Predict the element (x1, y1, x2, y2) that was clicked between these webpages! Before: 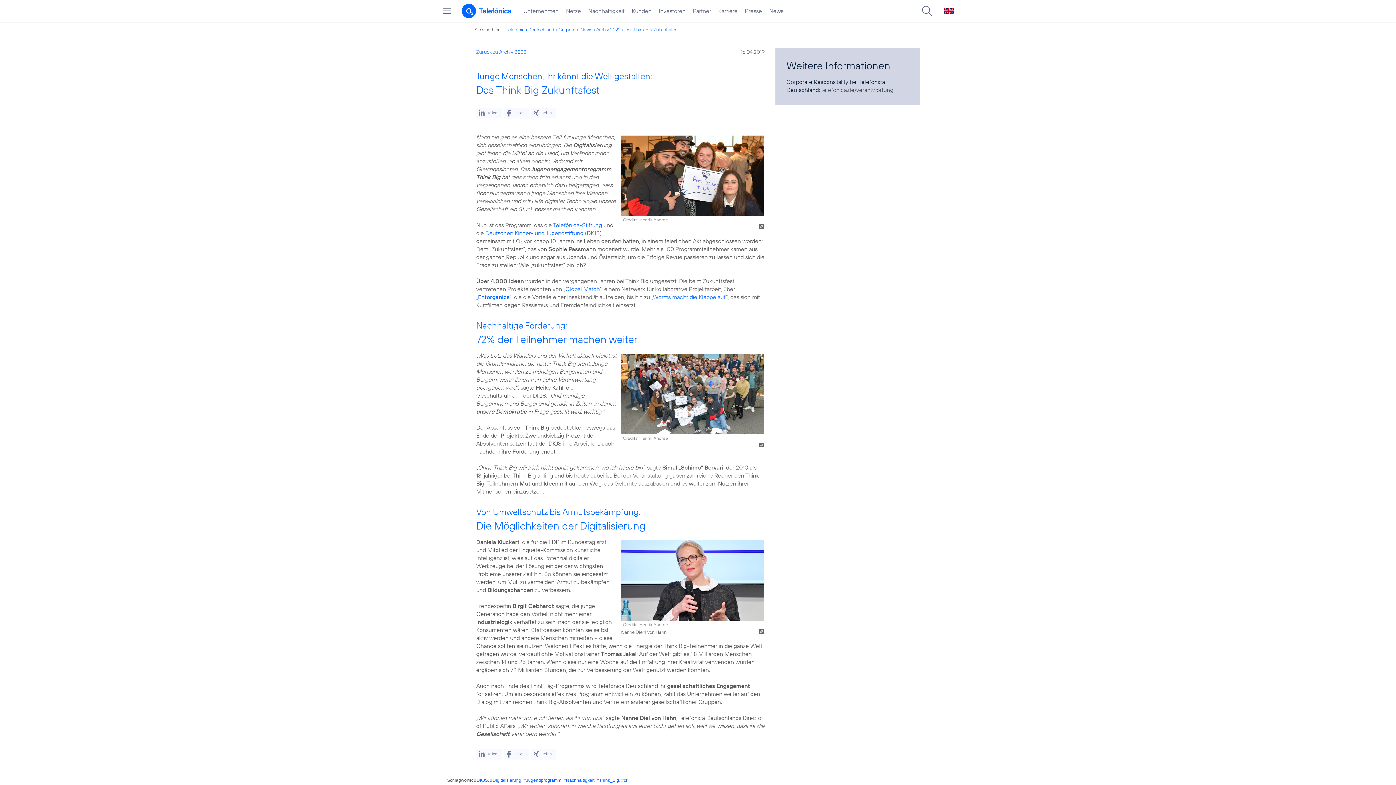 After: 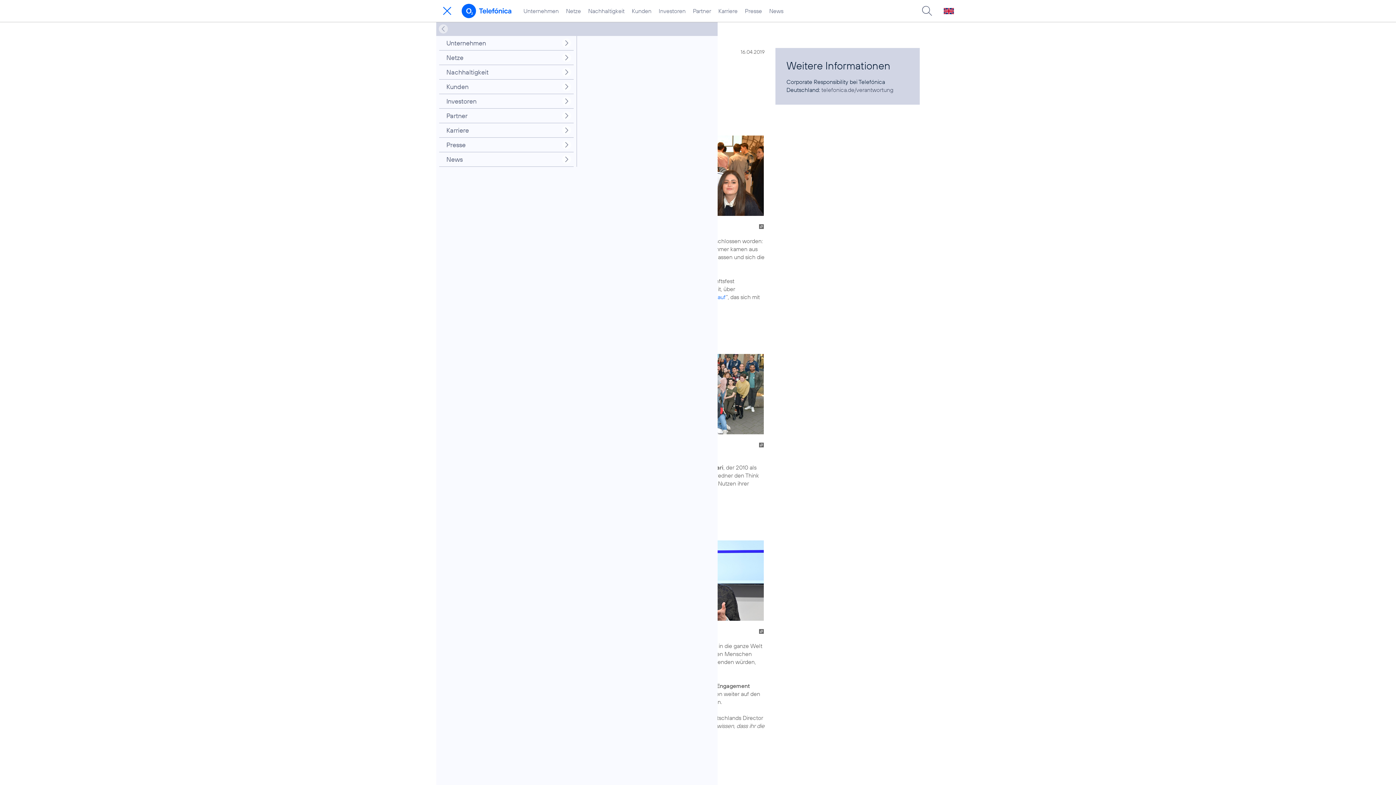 Action: bbox: (436, 0, 458, 21) label: Hauptmenü öffnen